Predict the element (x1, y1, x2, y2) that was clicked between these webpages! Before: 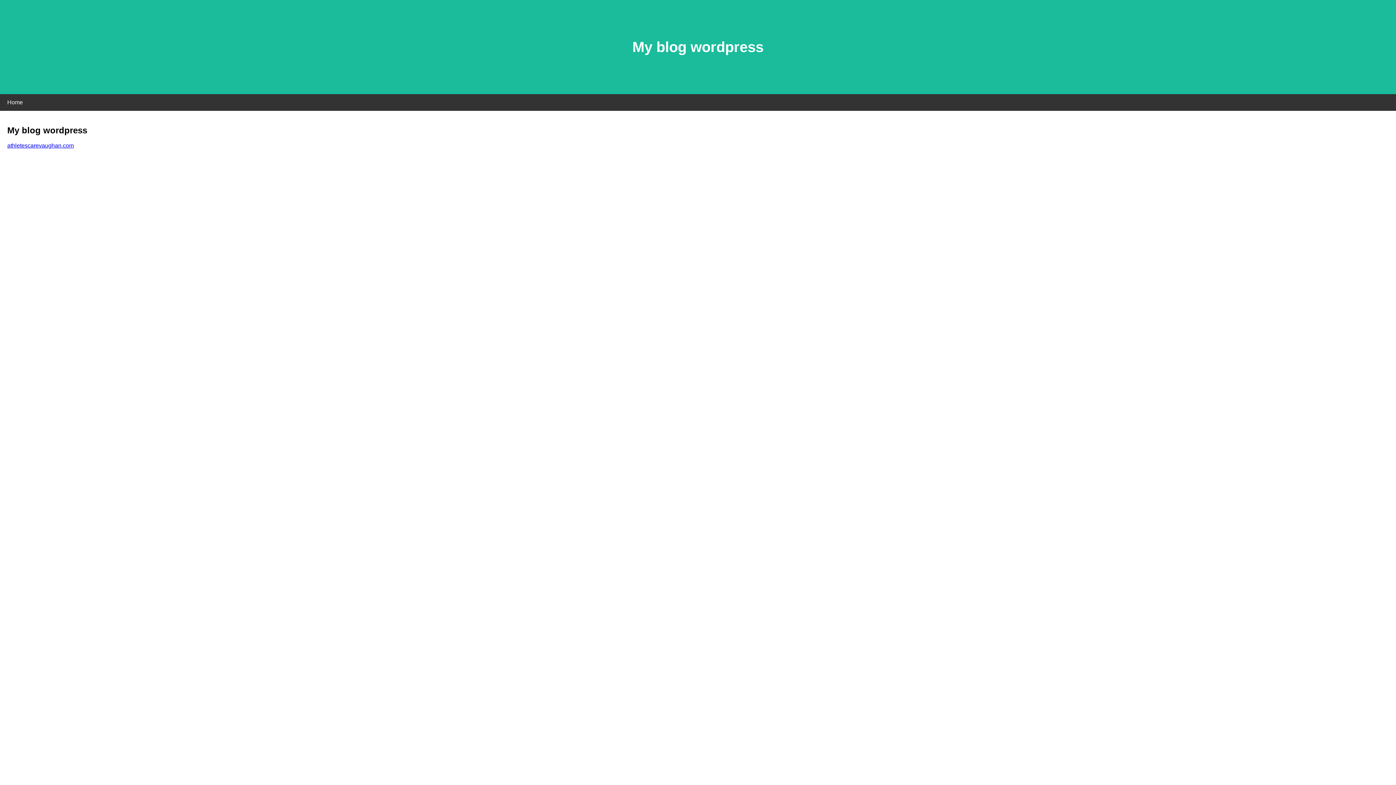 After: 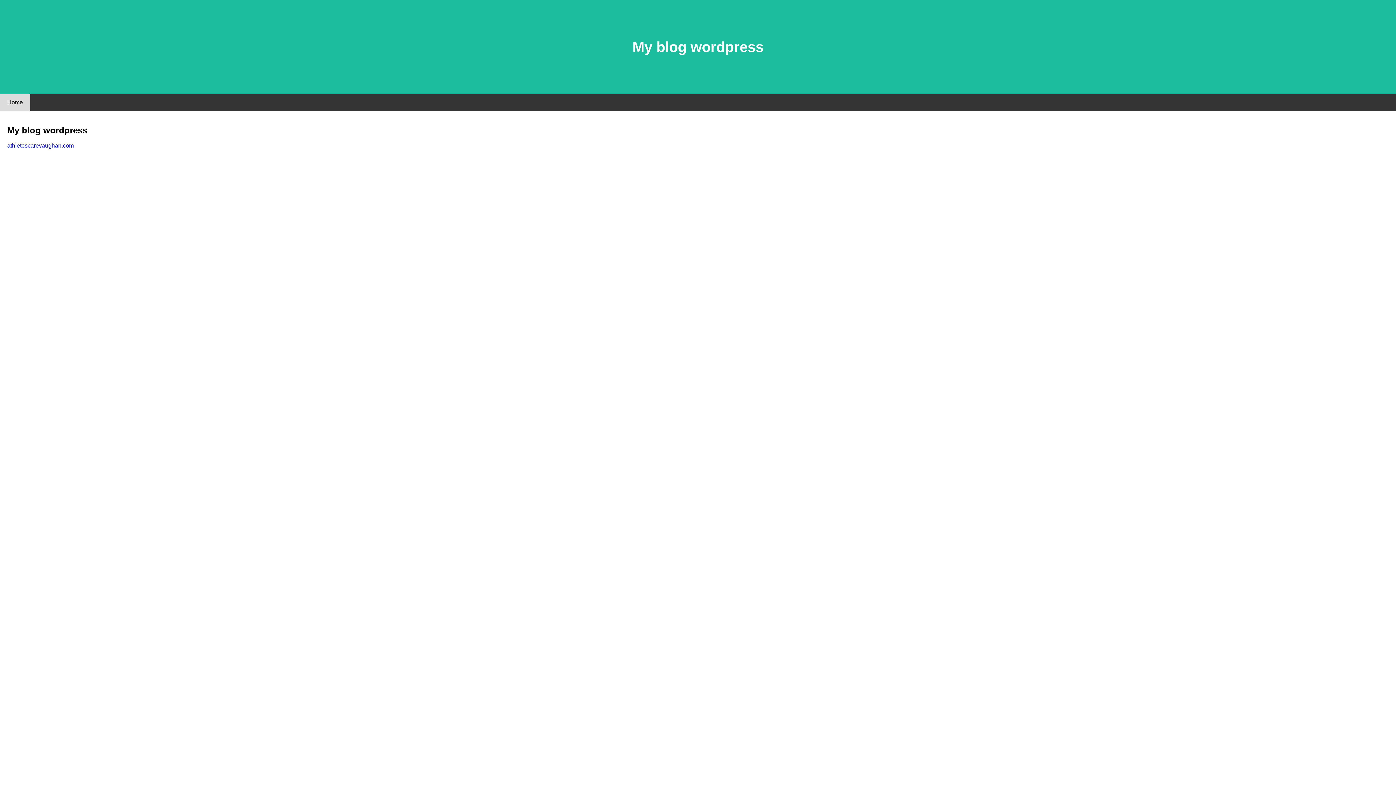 Action: bbox: (0, 94, 30, 110) label: Home